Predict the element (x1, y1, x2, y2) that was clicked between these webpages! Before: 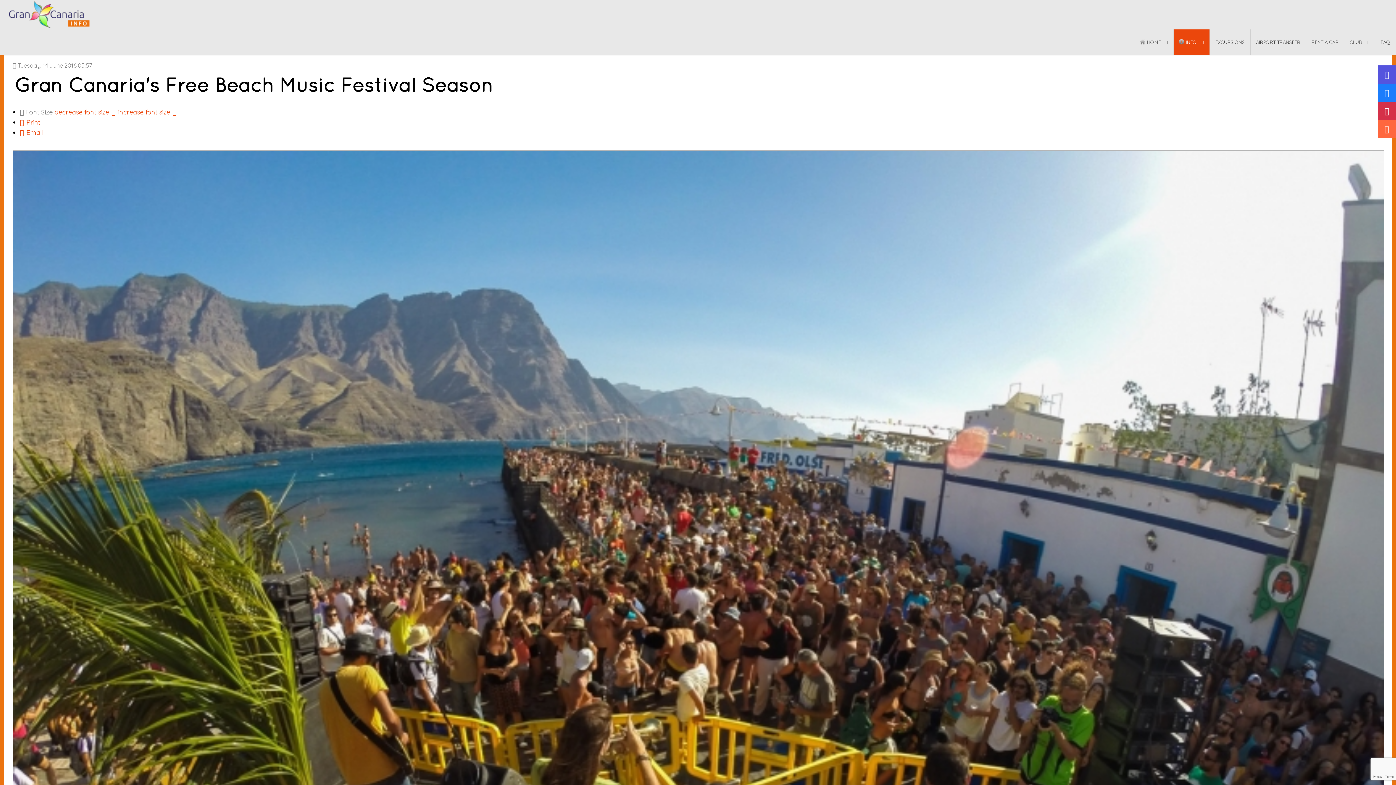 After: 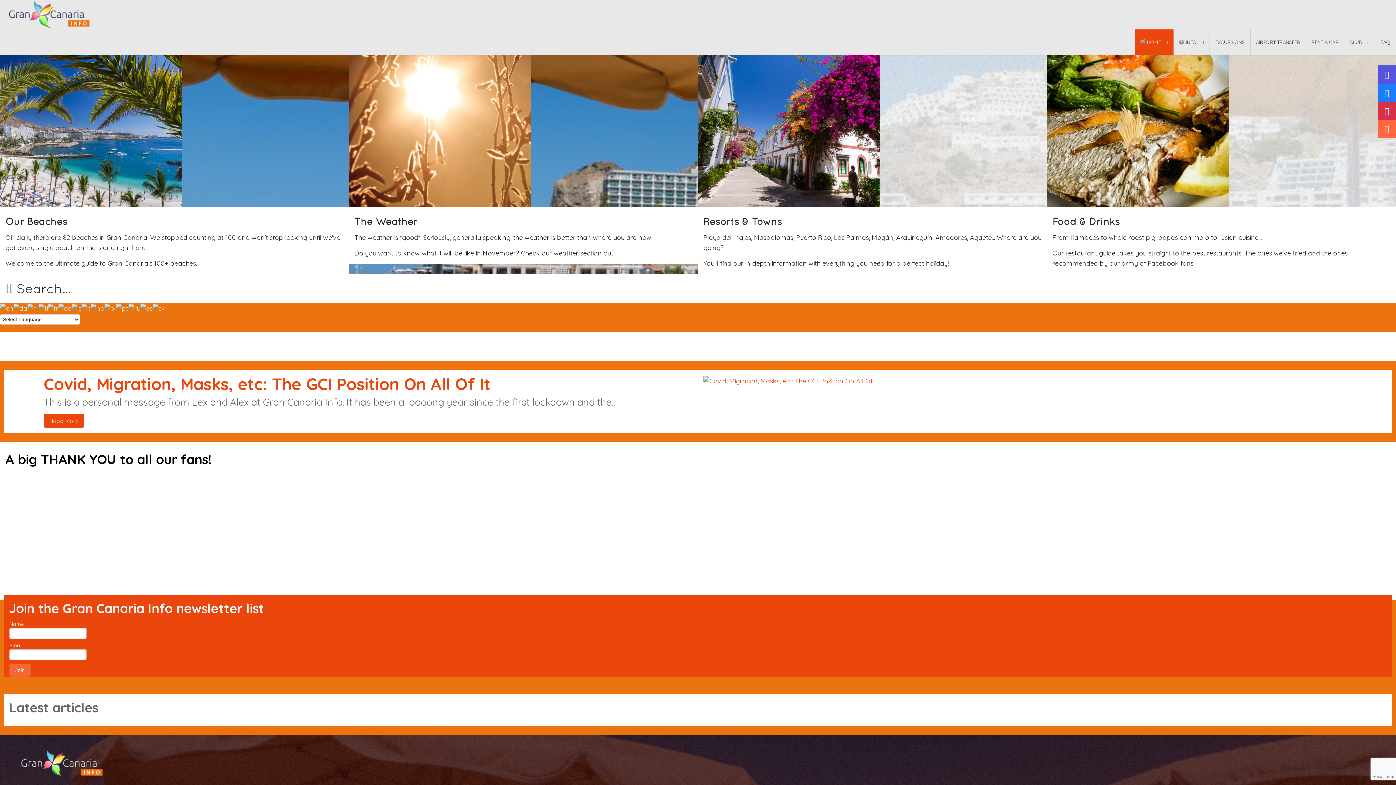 Action: bbox: (9, 1, 90, 28)